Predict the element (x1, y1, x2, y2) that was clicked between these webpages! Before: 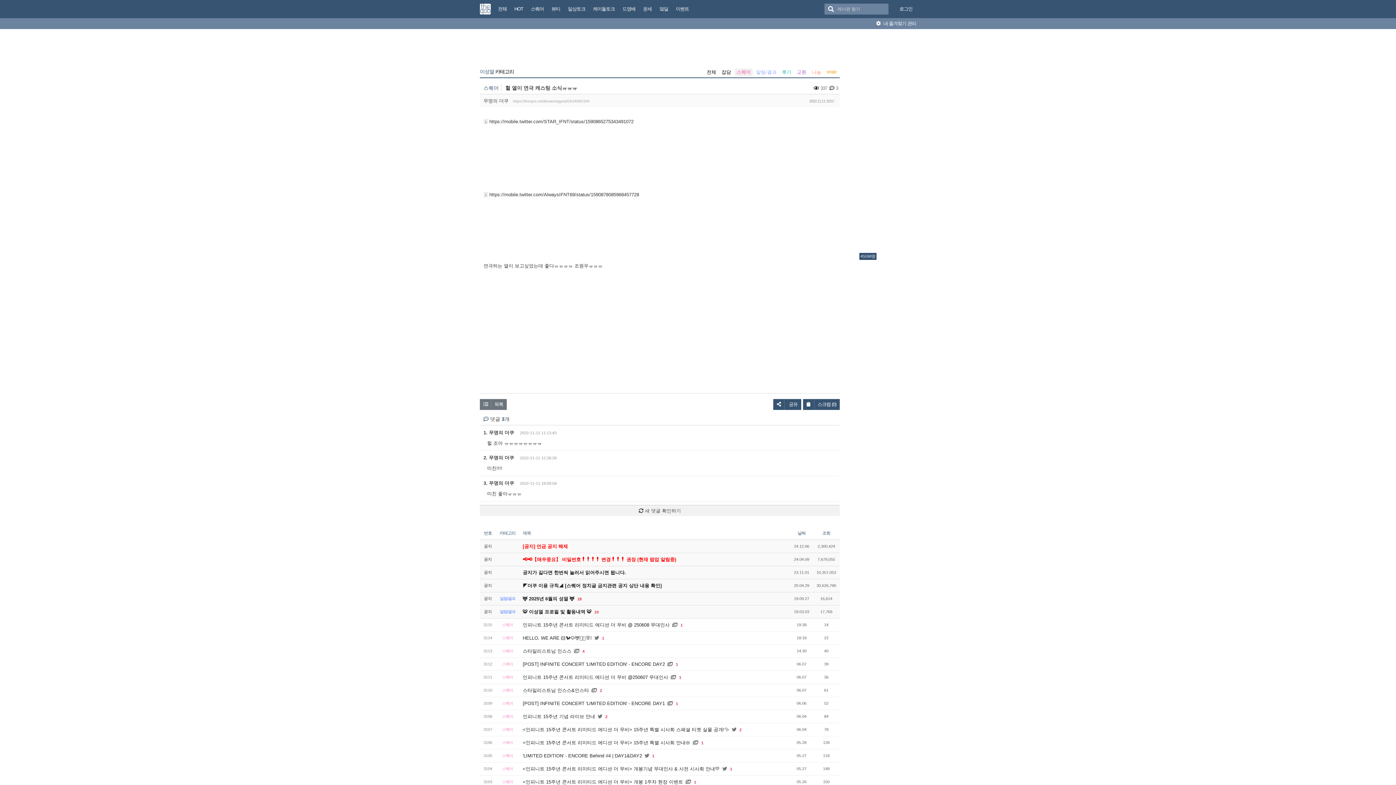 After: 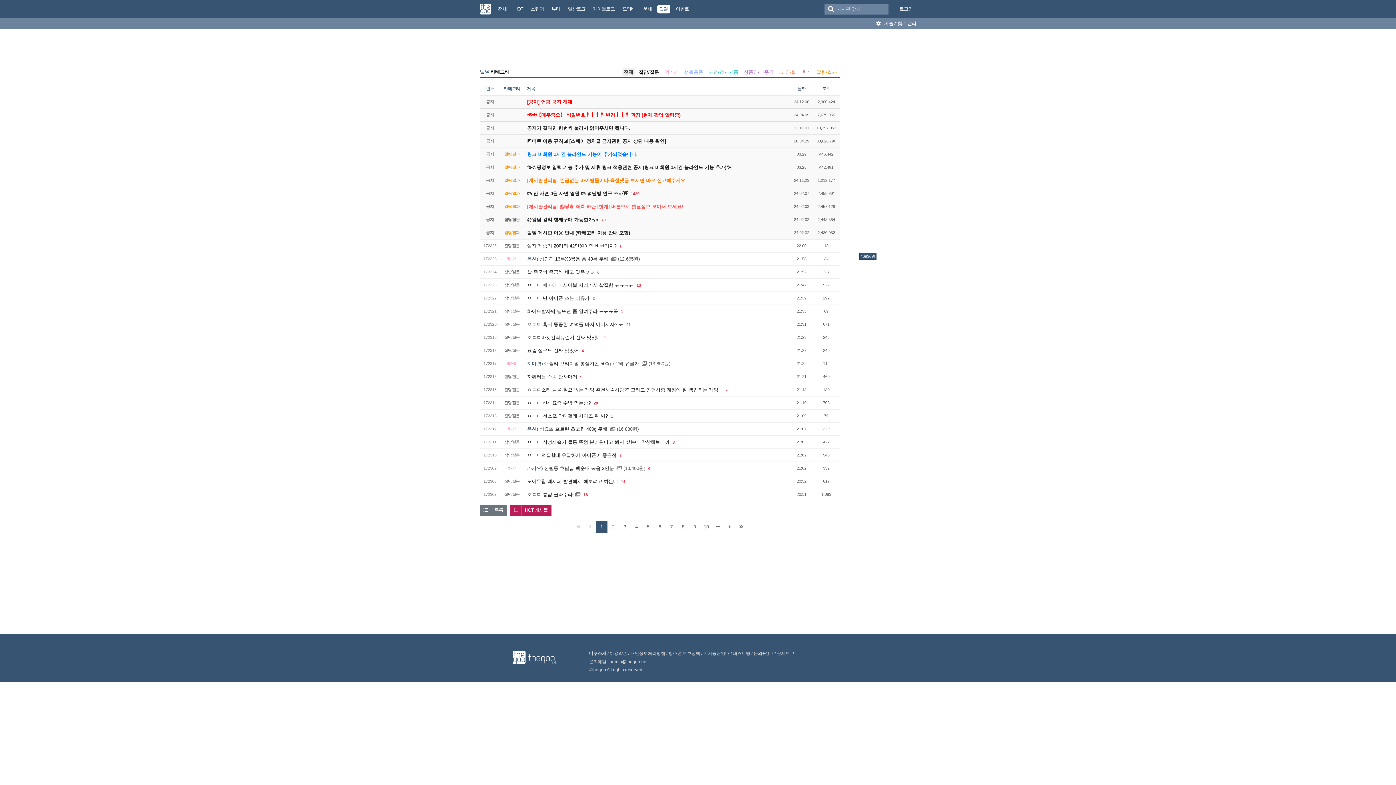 Action: label: 덬딜 bbox: (656, 0, 672, 18)